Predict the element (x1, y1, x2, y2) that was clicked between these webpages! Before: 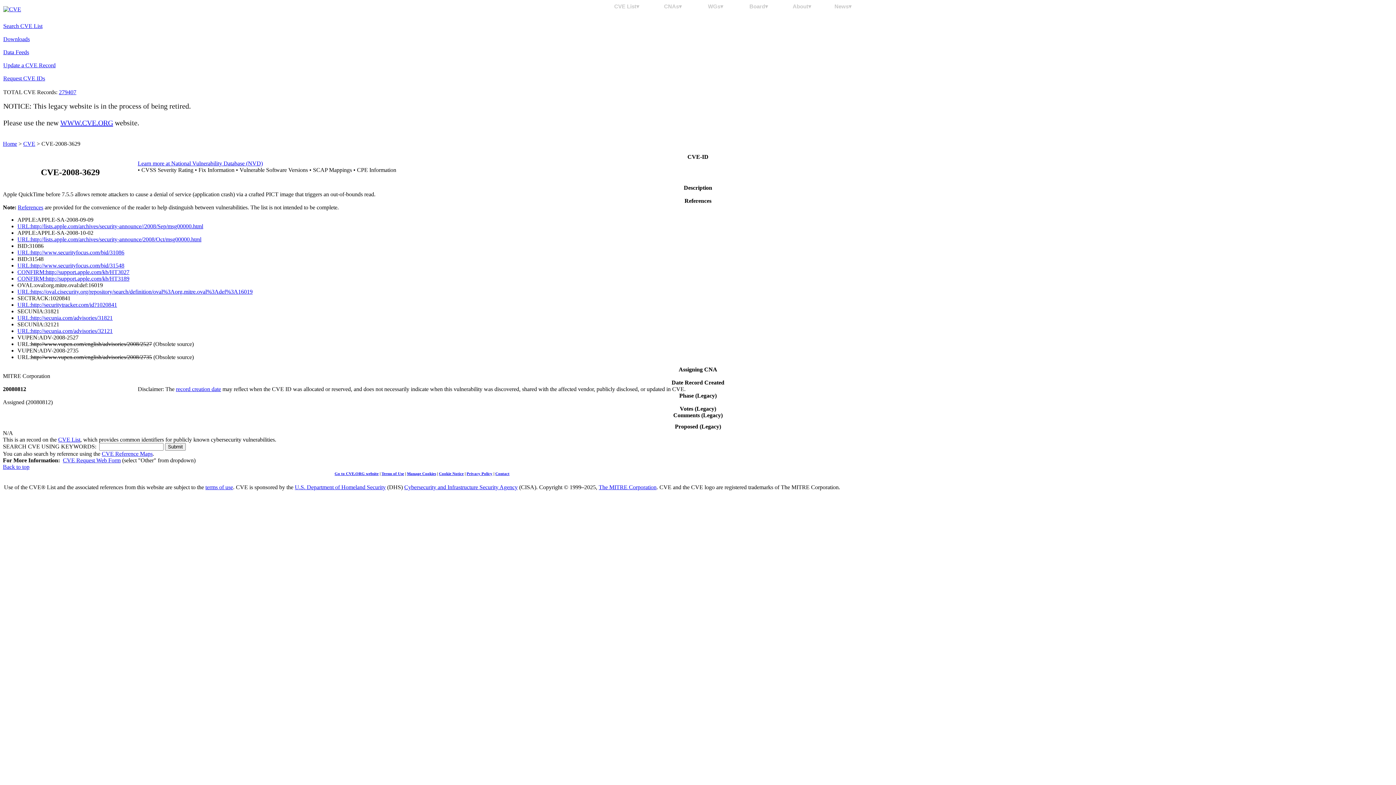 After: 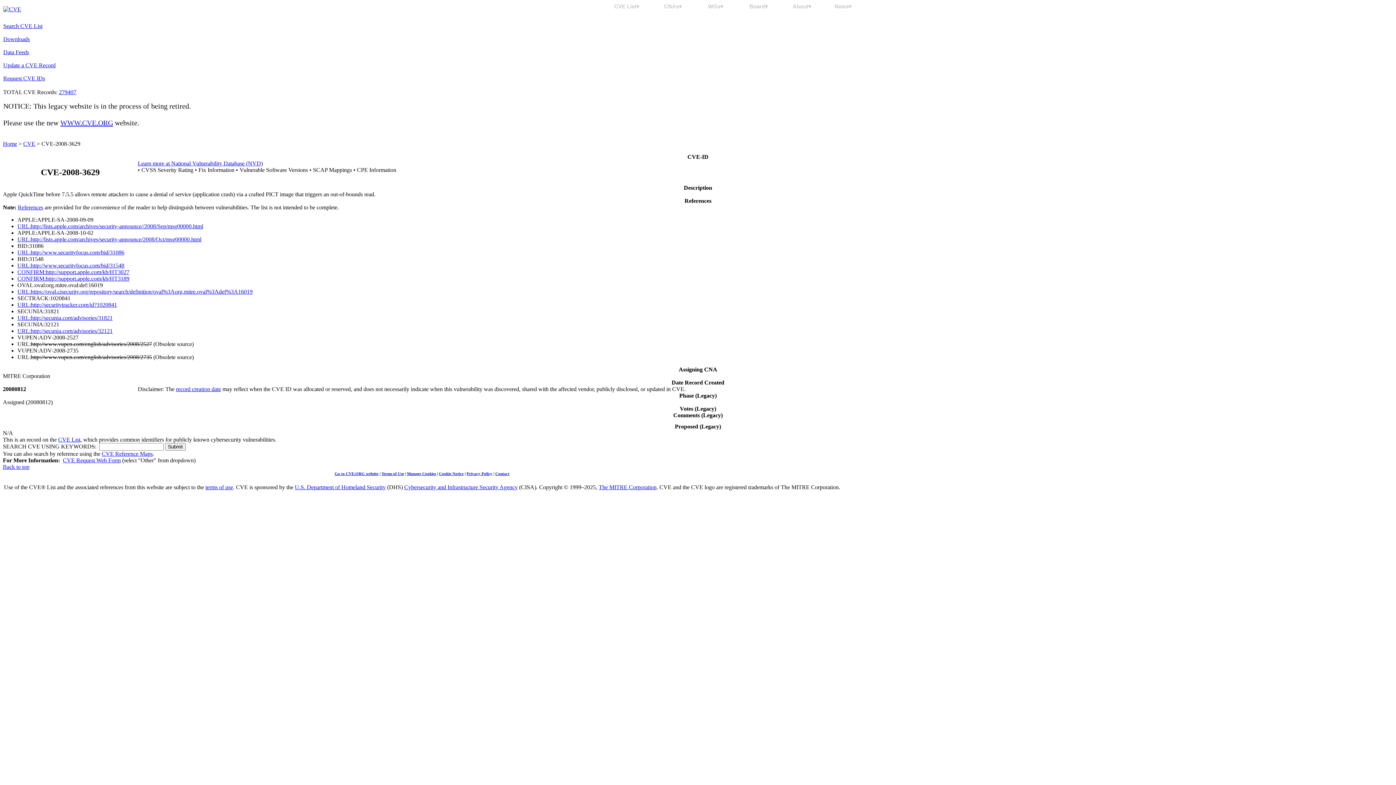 Action: label: CVE Request Web Form bbox: (62, 457, 120, 463)